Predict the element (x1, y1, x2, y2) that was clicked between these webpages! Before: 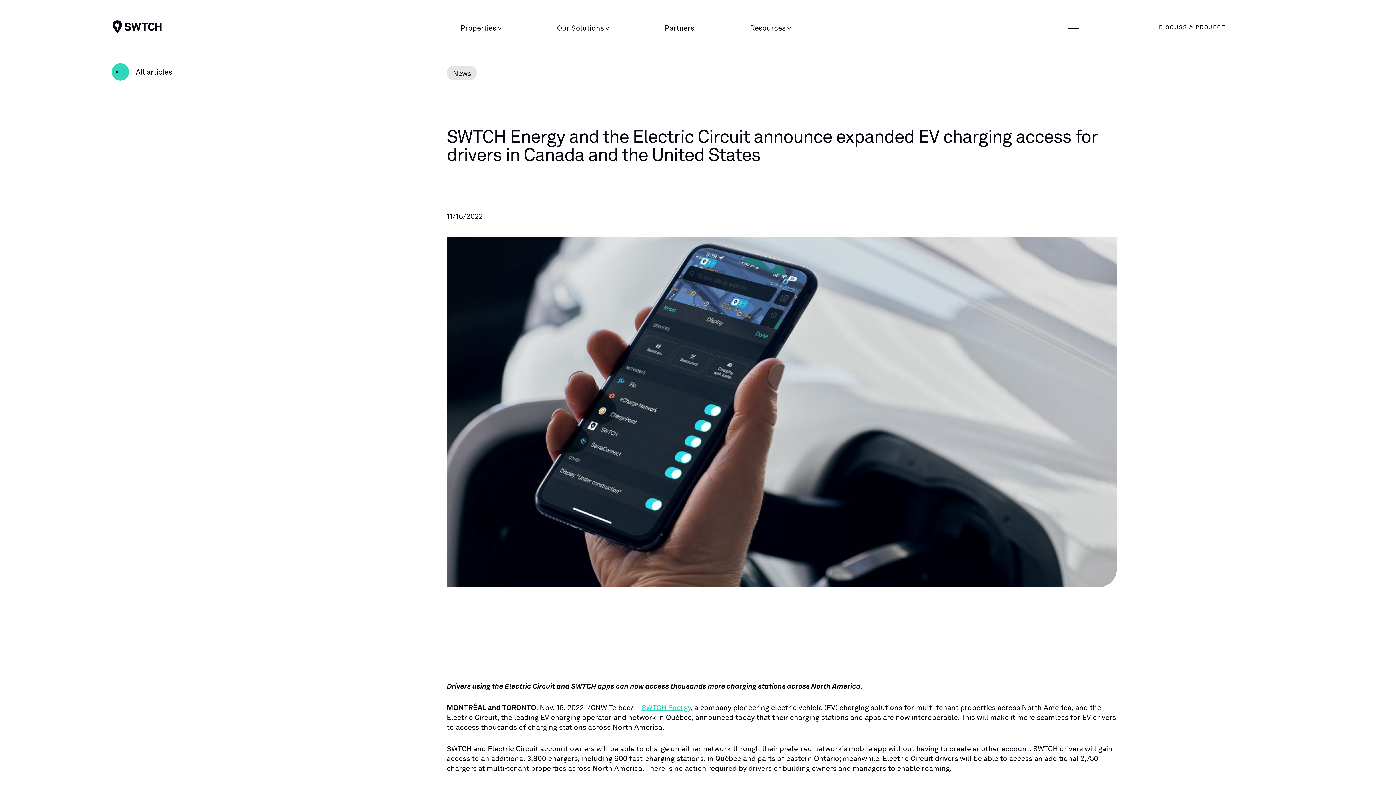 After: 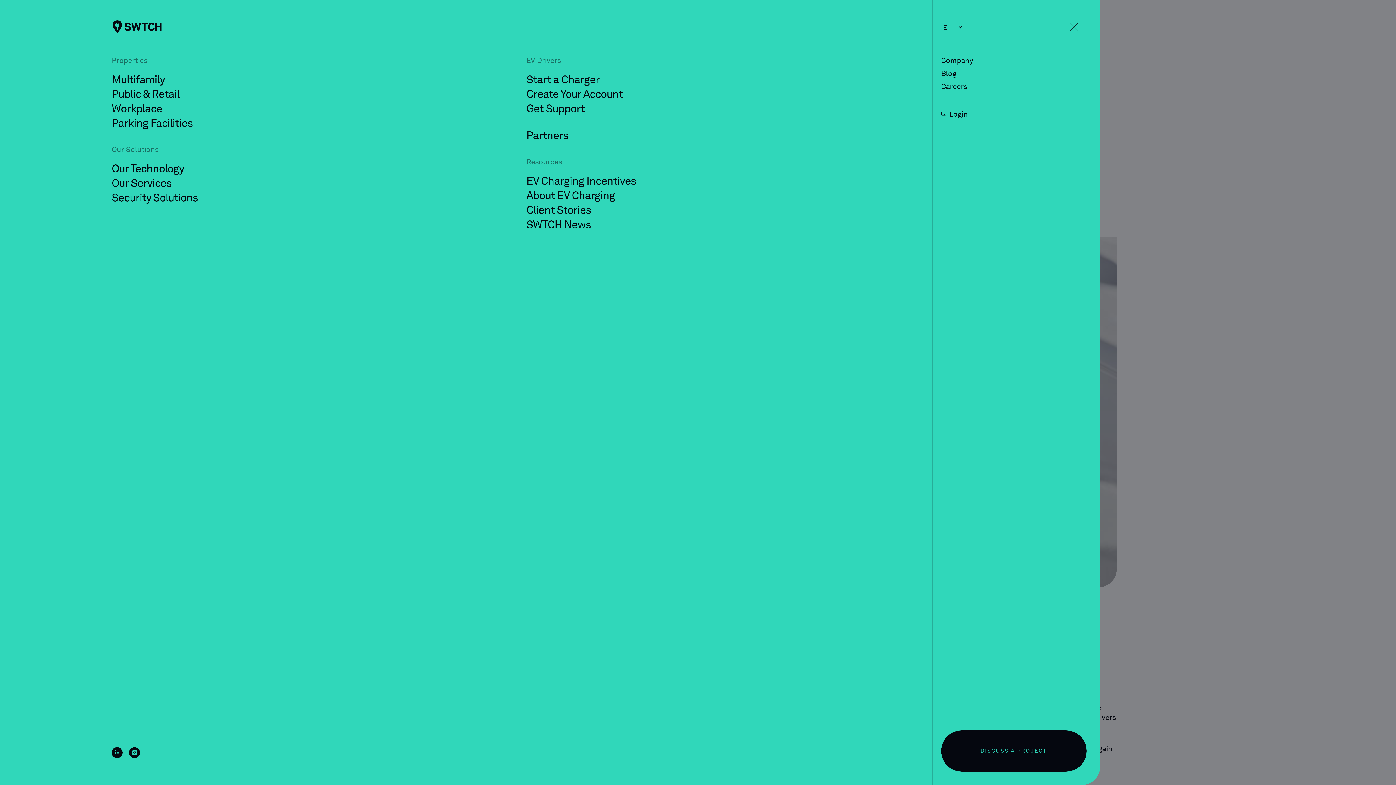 Action: bbox: (1061, 14, 1086, 40)